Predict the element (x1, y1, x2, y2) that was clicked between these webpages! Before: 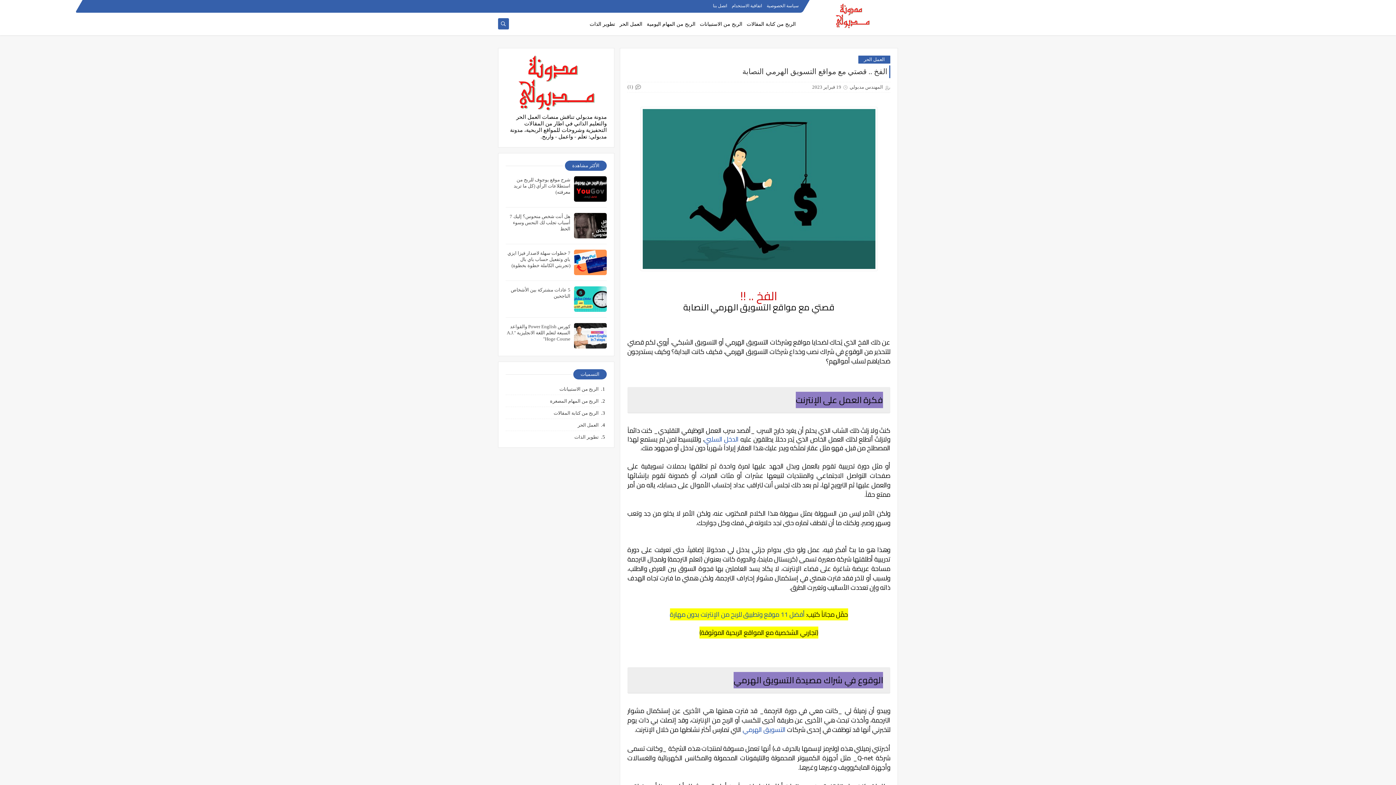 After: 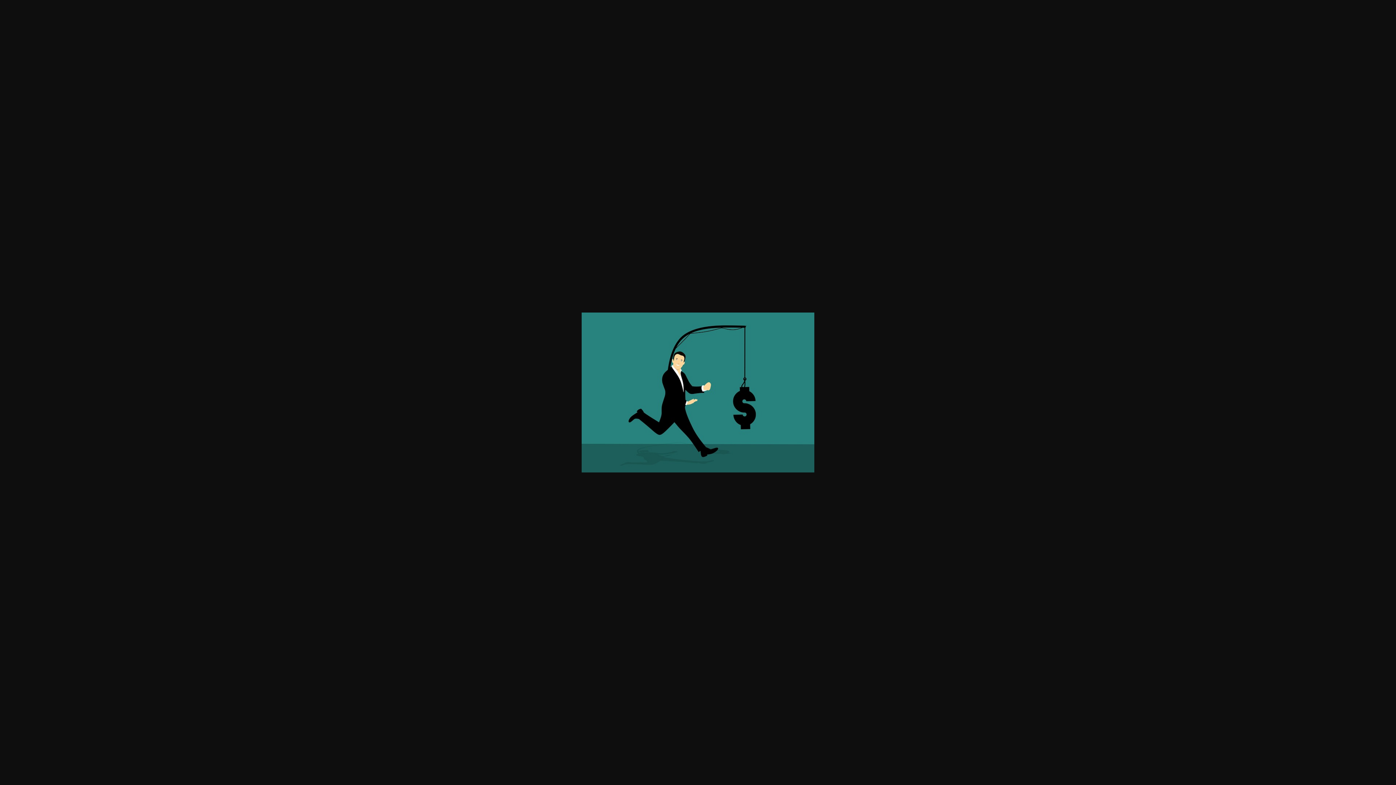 Action: bbox: (640, 266, 877, 272)